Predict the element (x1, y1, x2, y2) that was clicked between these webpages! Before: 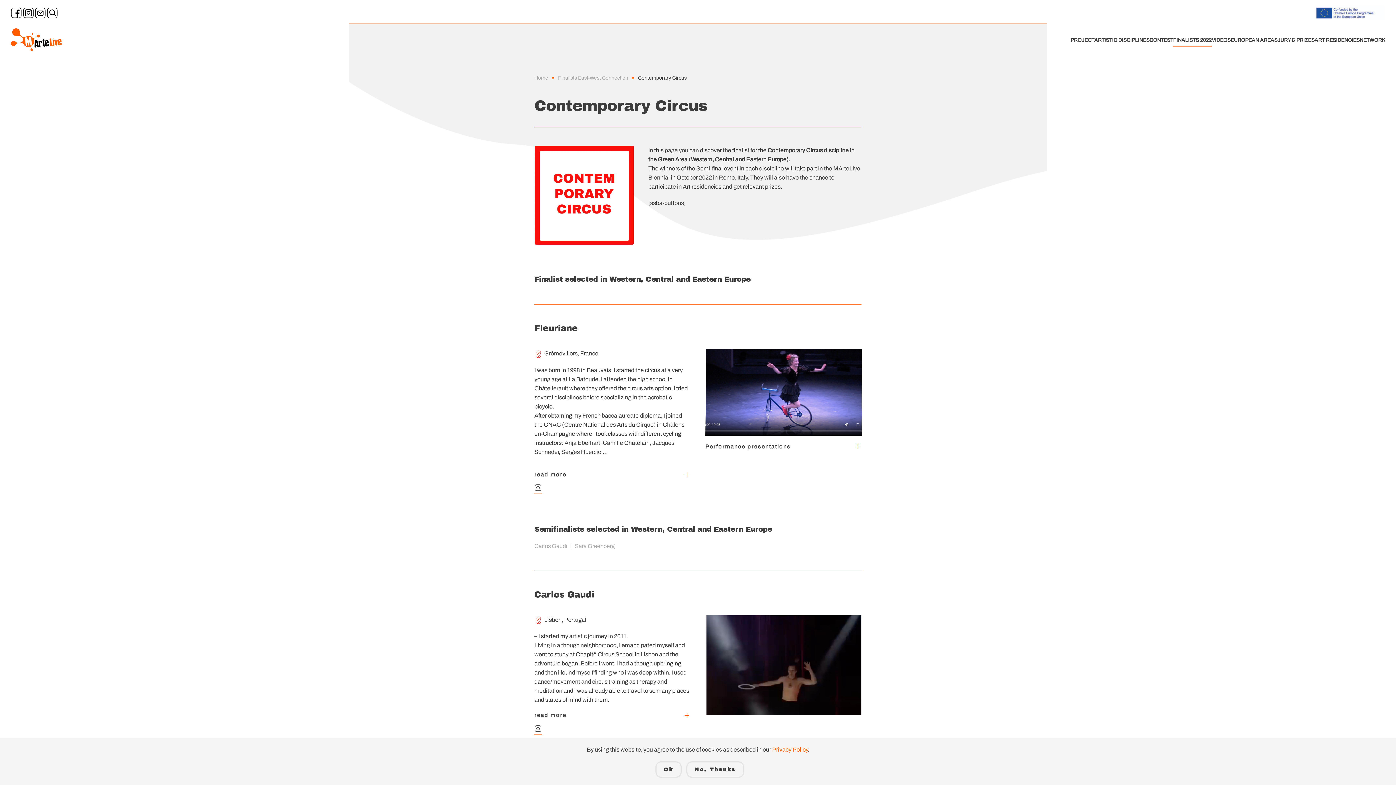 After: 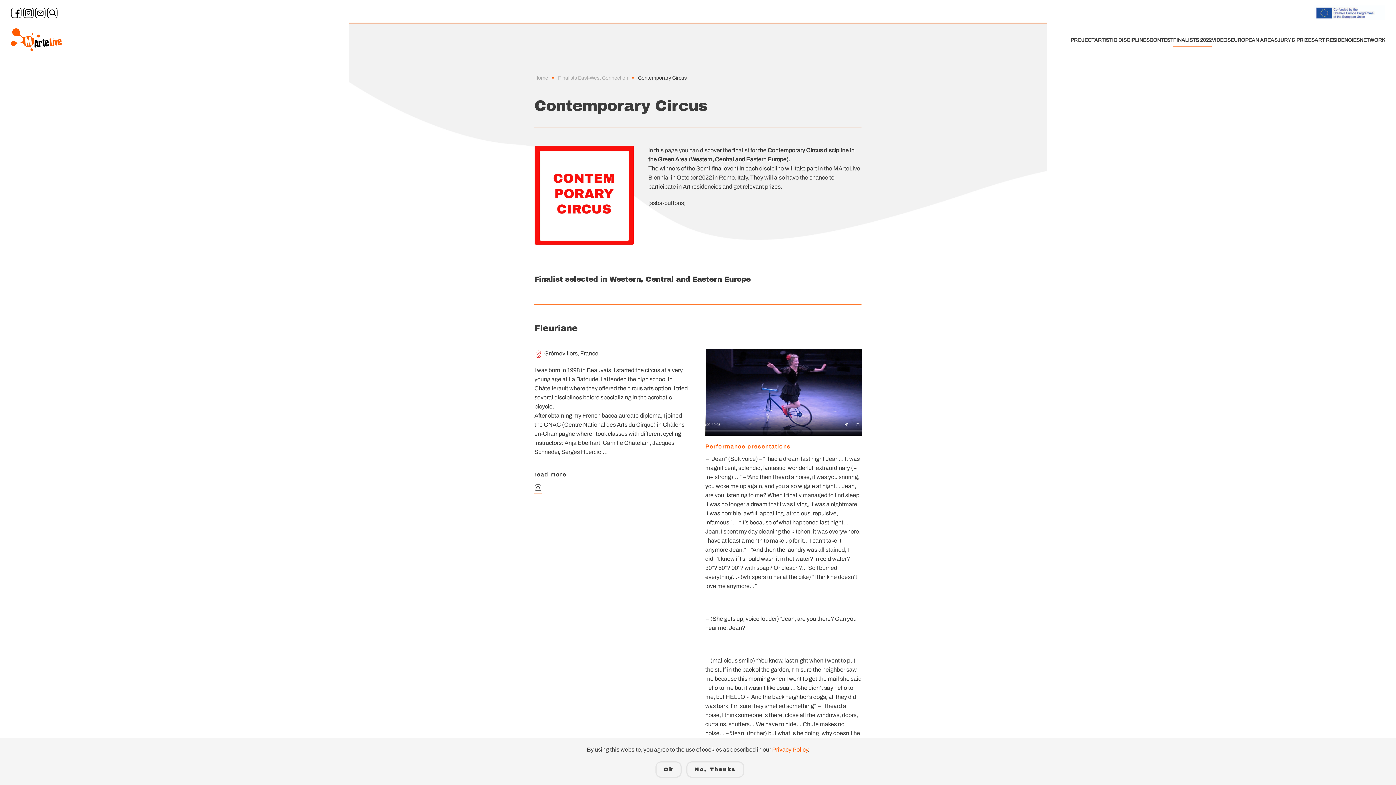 Action: bbox: (705, 443, 861, 450) label: Performance presentations